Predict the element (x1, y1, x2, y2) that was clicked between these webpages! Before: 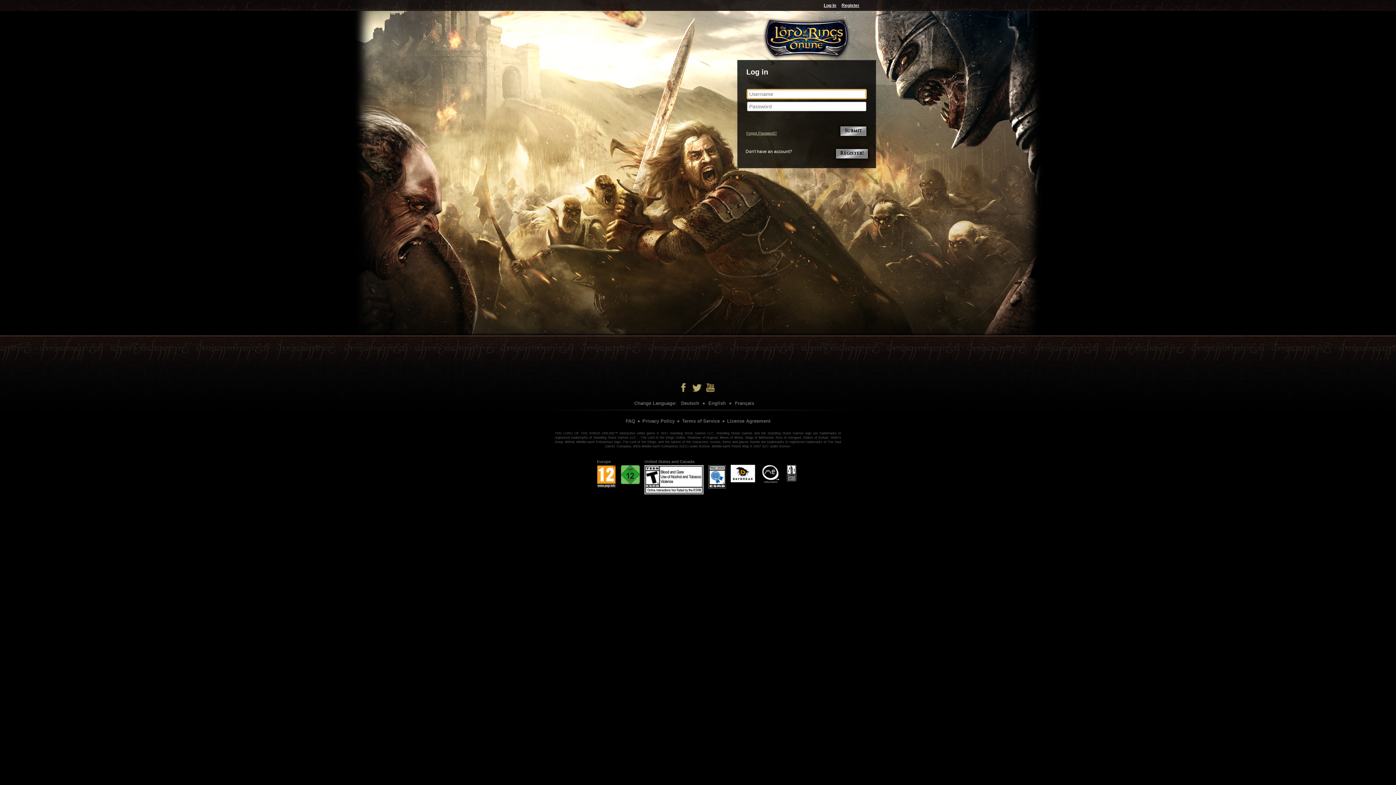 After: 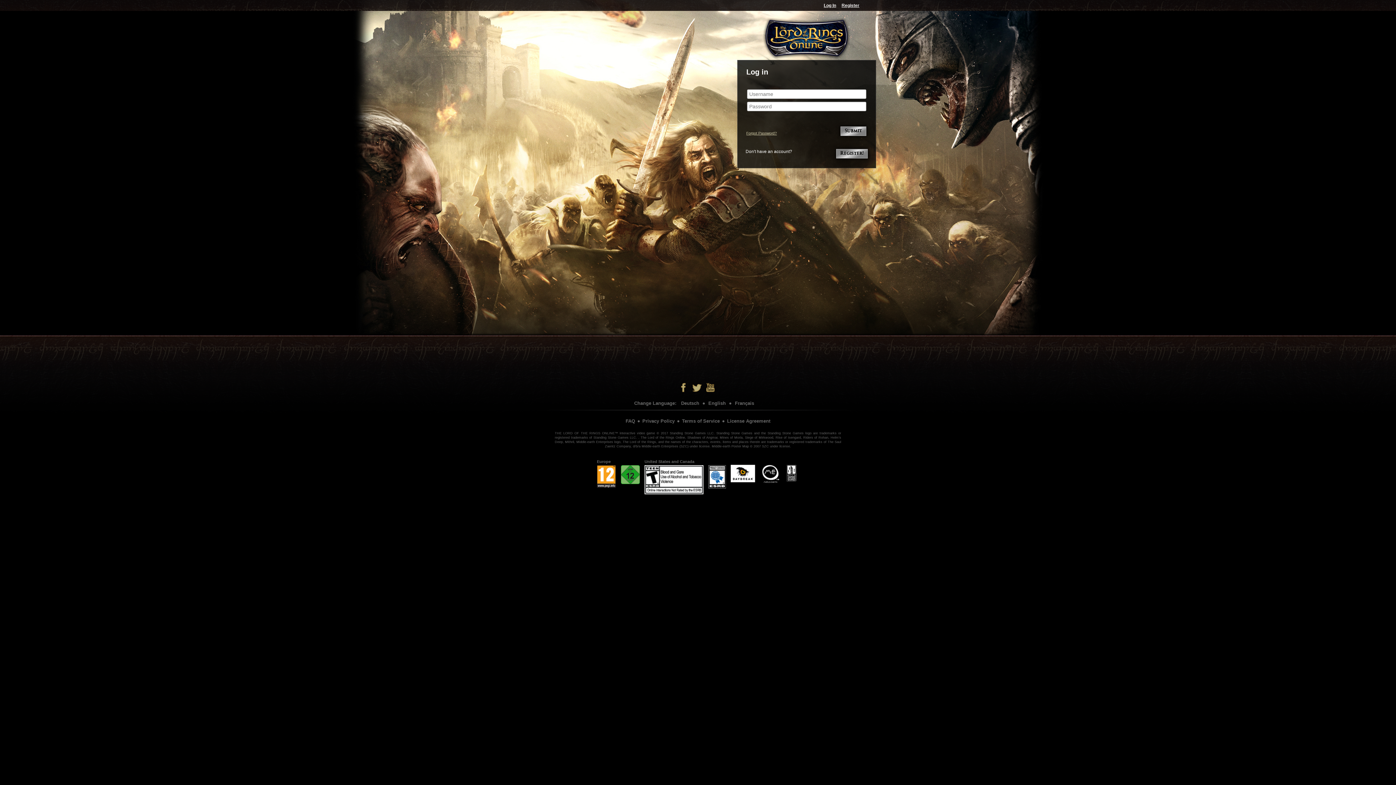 Action: bbox: (597, 465, 617, 470) label:  